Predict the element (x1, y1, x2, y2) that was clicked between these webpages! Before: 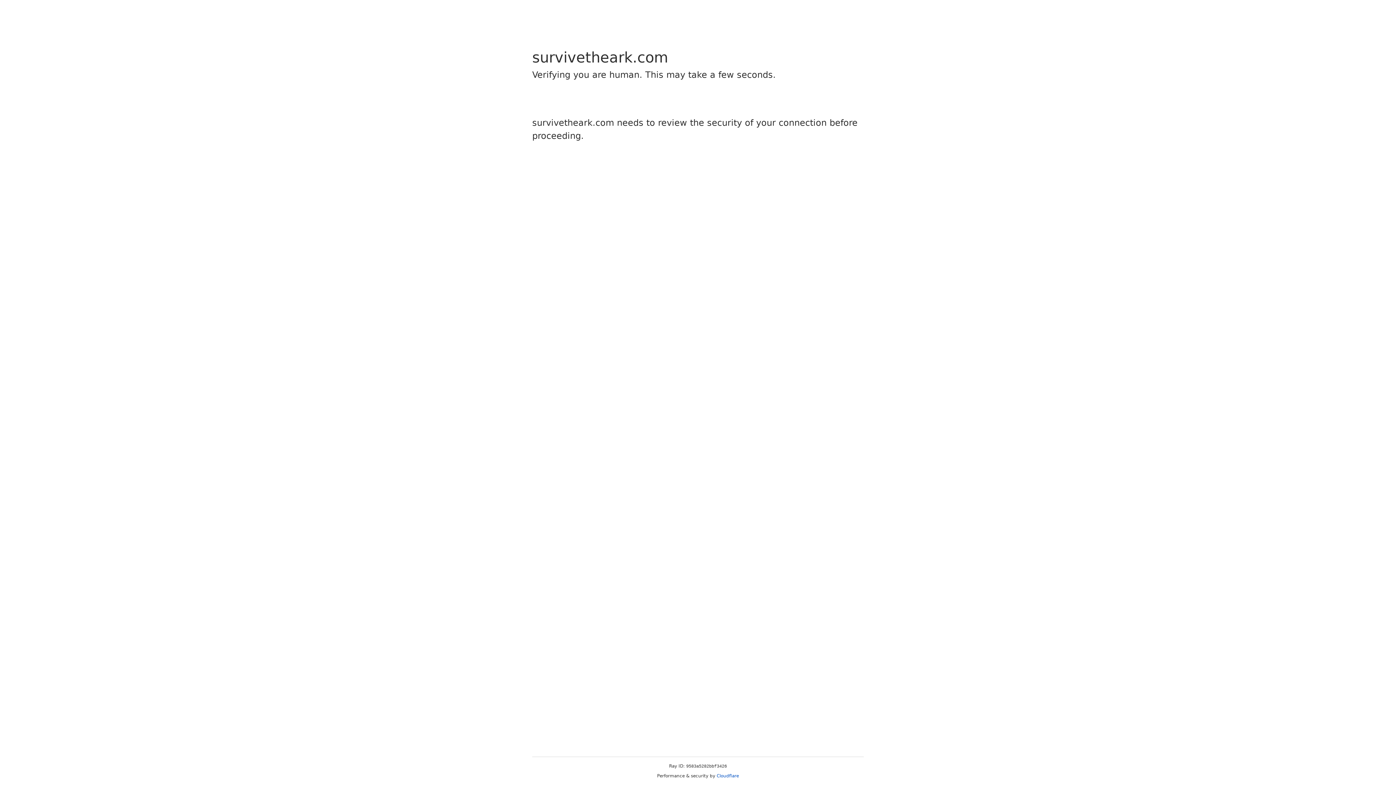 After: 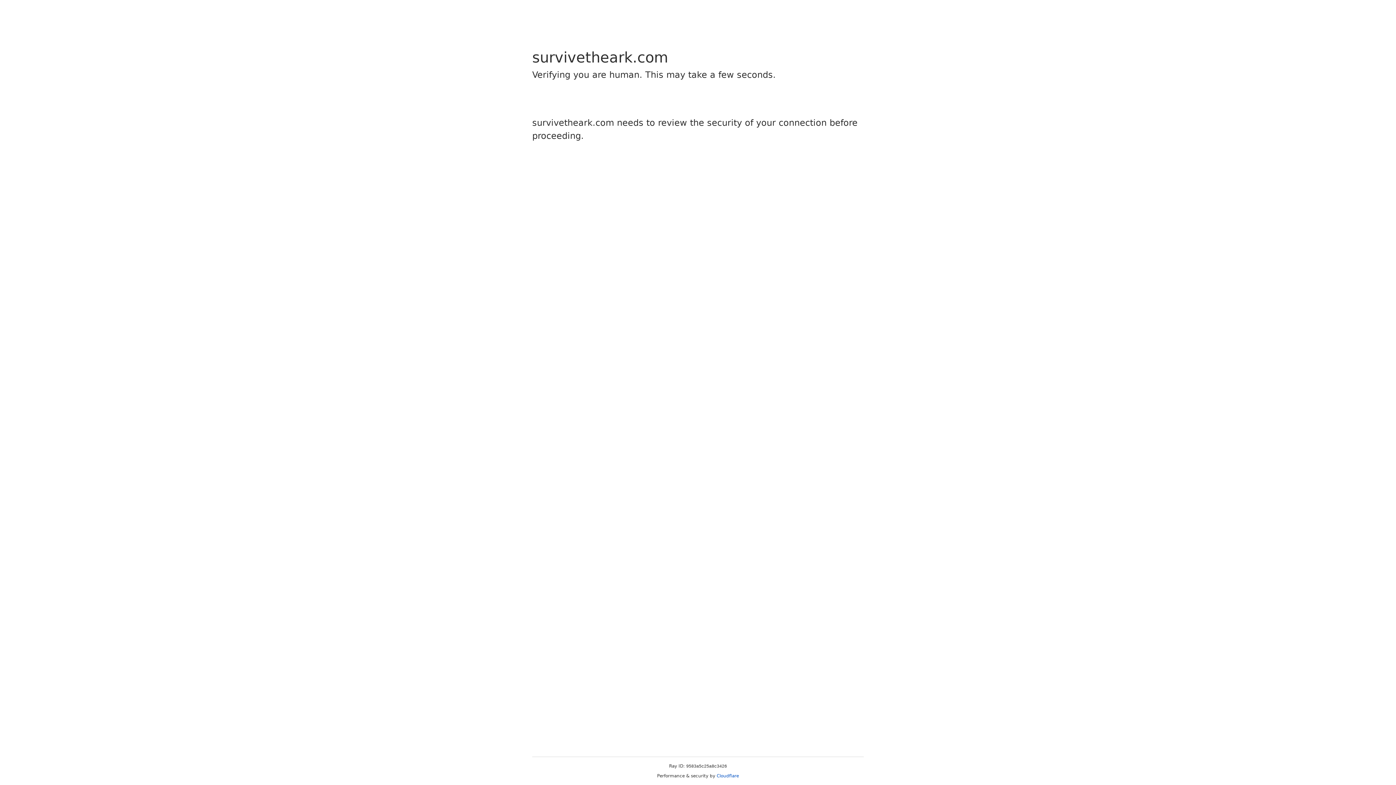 Action: bbox: (716, 773, 739, 778) label: Cloudflare